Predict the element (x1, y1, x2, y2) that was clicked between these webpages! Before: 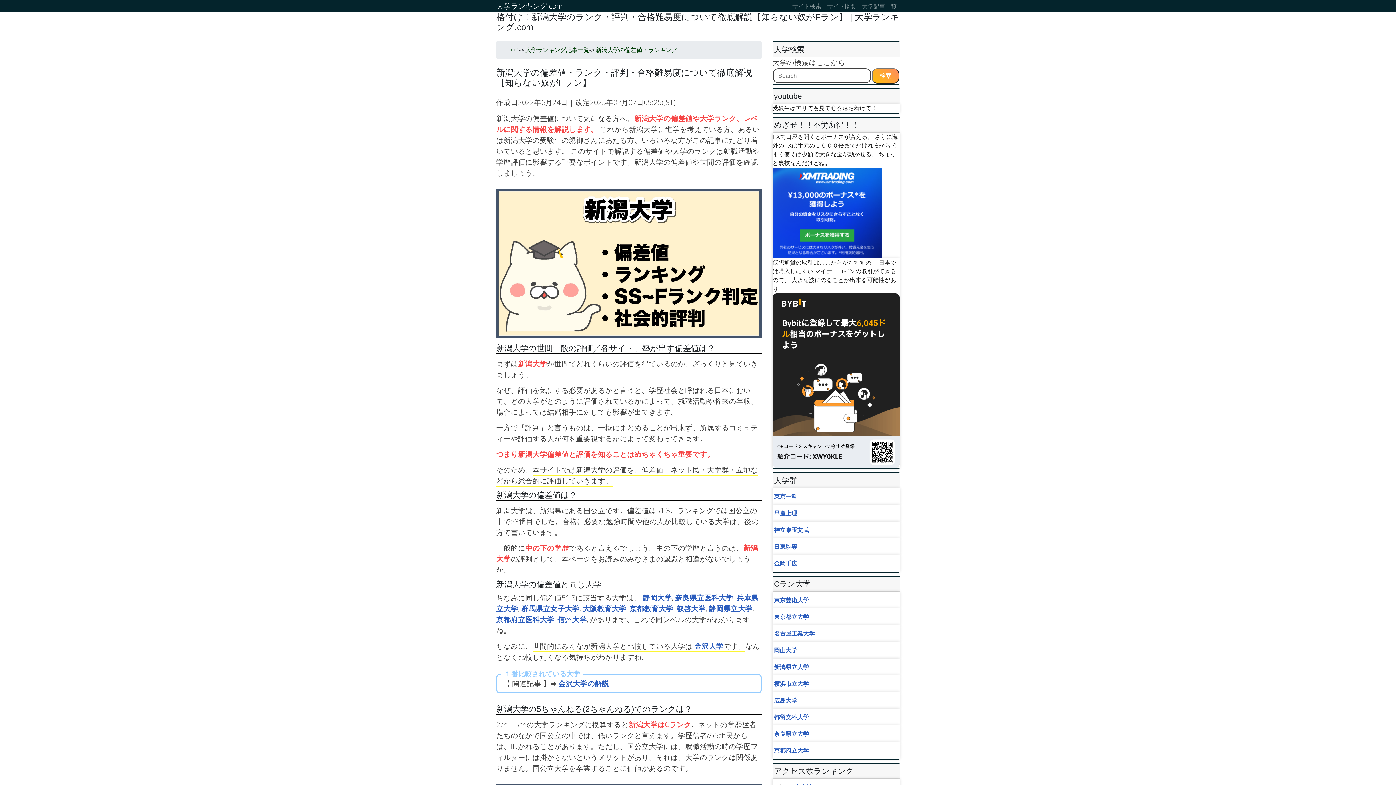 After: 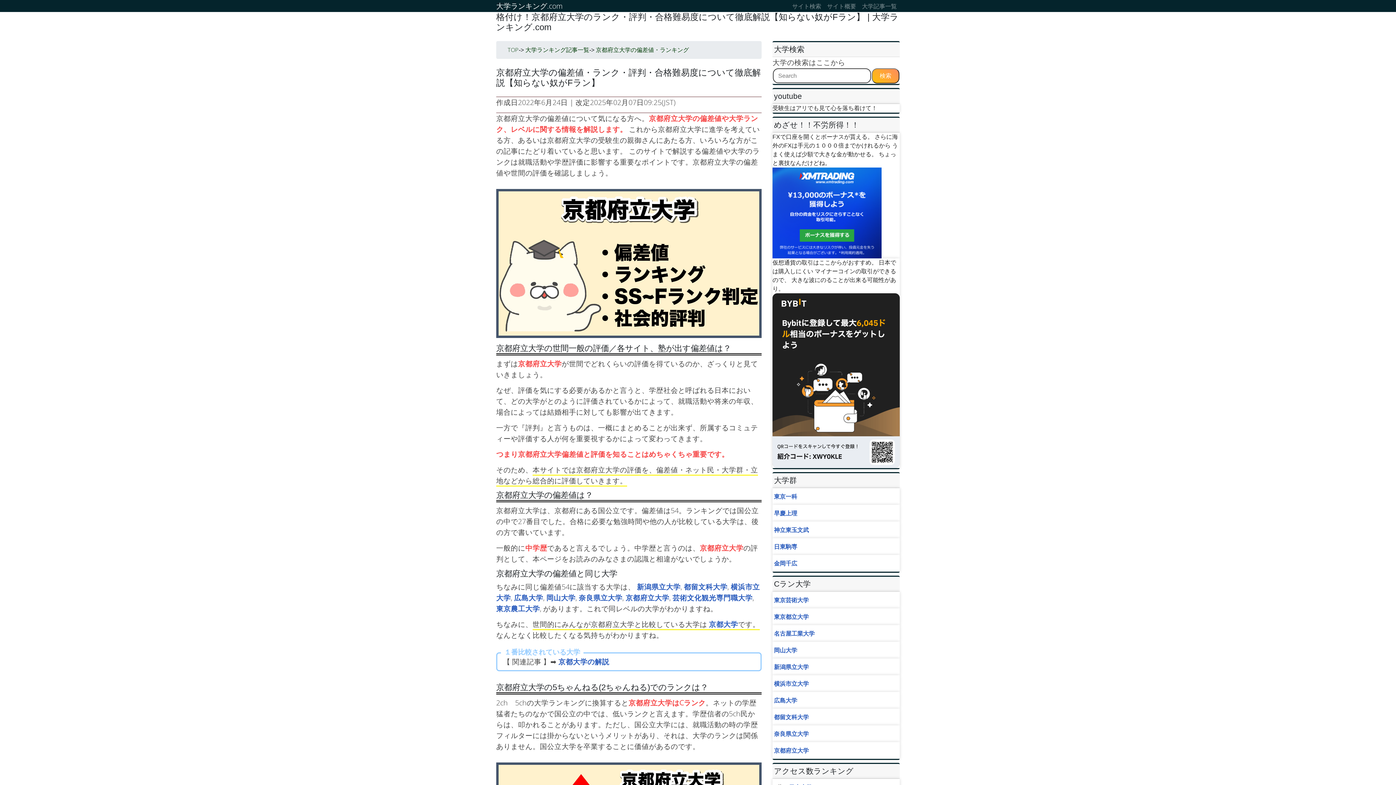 Action: bbox: (774, 747, 809, 755) label: 京都府立大学